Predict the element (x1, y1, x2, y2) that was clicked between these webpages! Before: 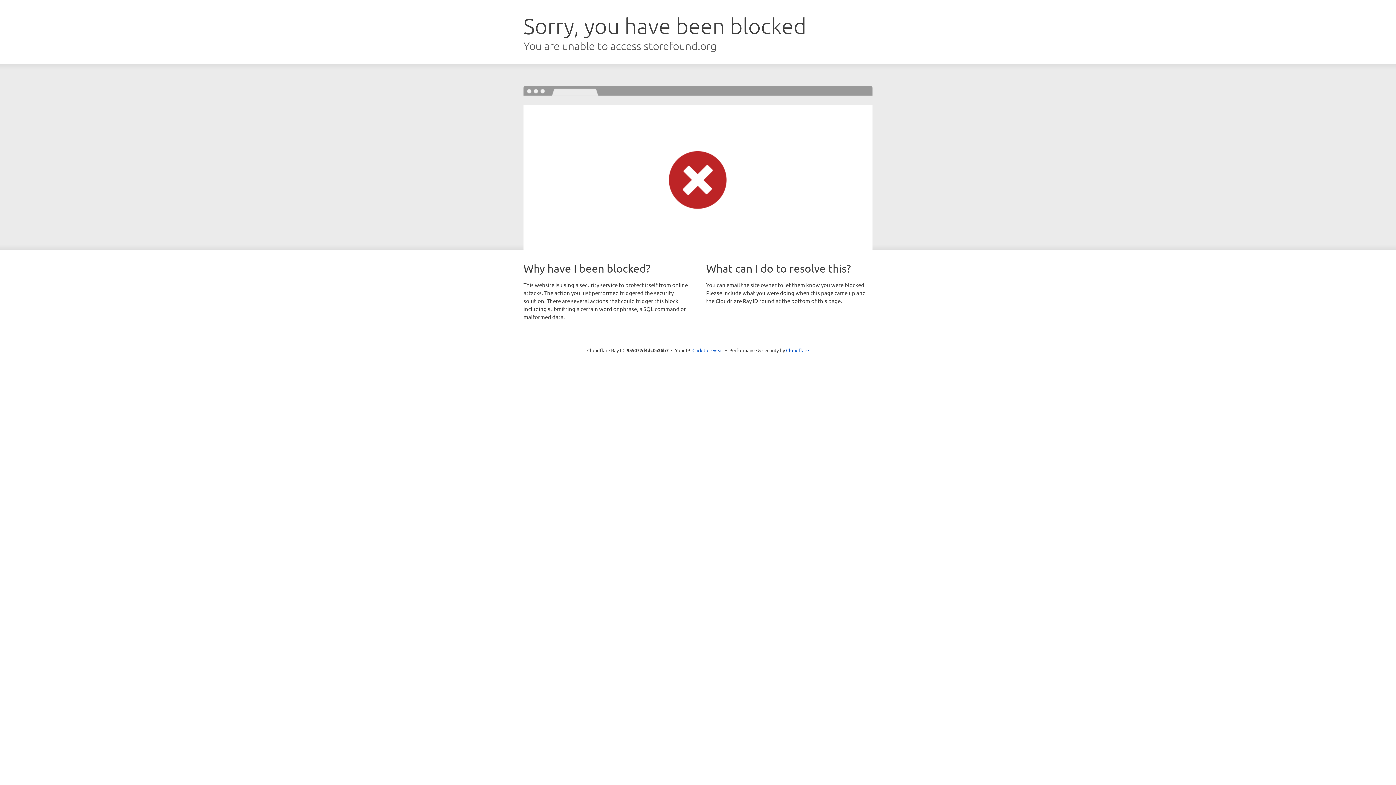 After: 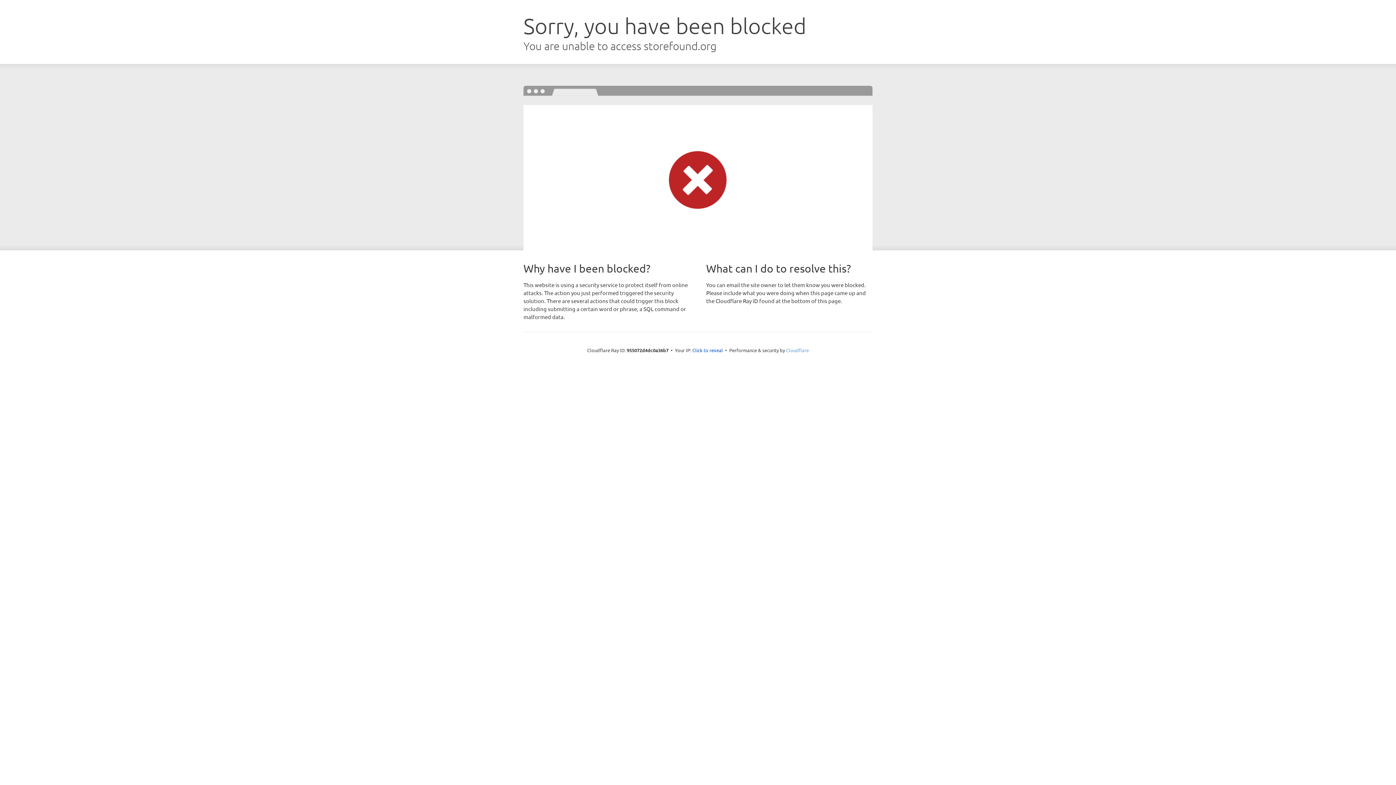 Action: label: Cloudflare bbox: (786, 347, 809, 353)